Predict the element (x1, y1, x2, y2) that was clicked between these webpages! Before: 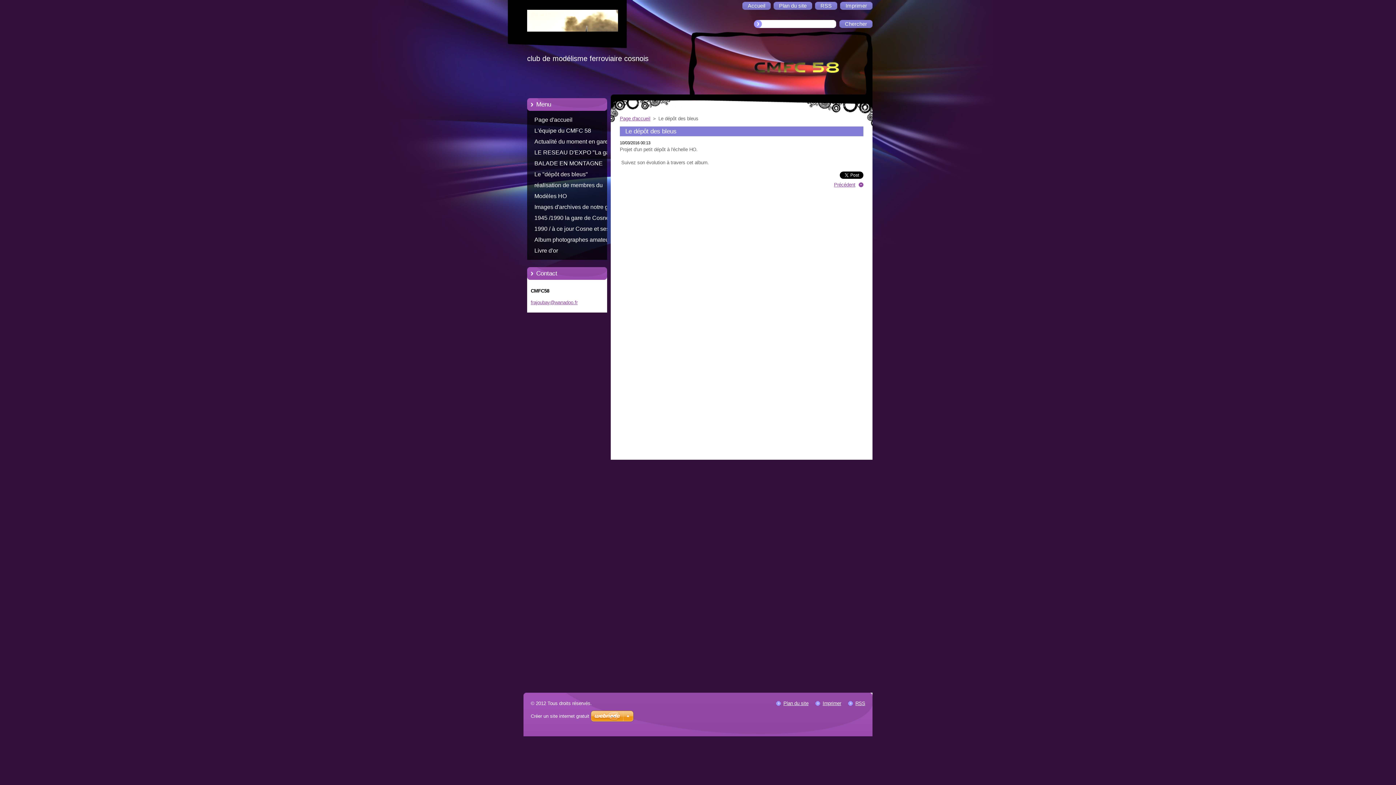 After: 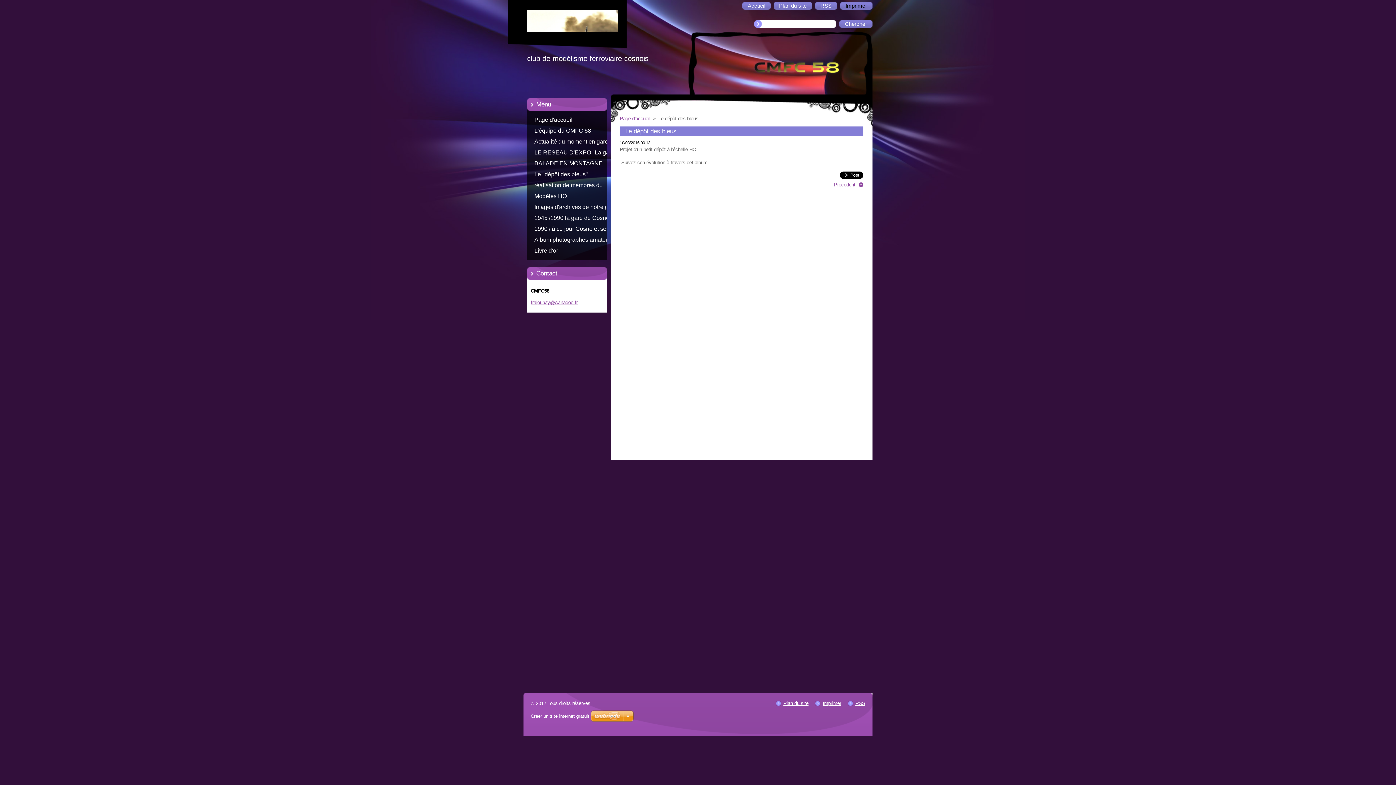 Action: label: Imprimer bbox: (840, 1, 872, 9)